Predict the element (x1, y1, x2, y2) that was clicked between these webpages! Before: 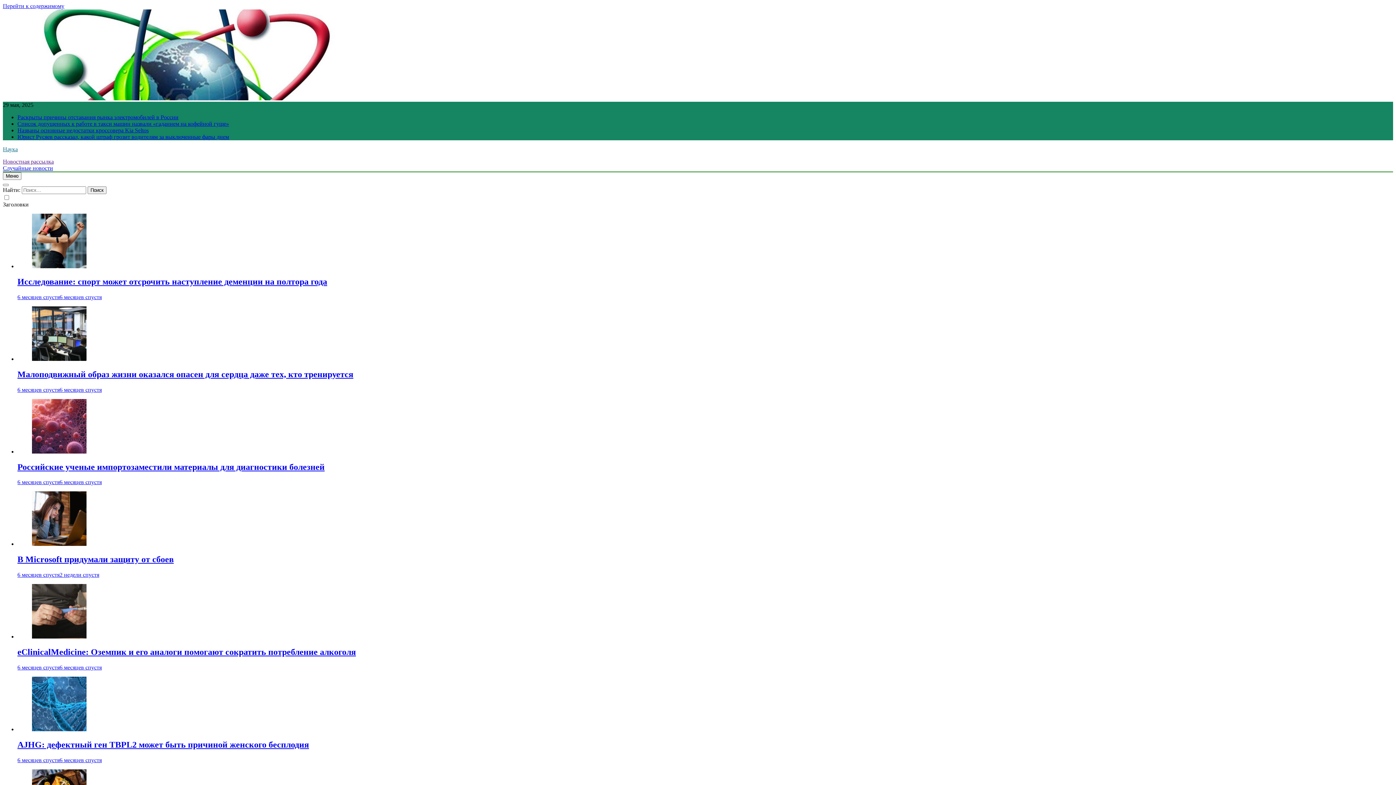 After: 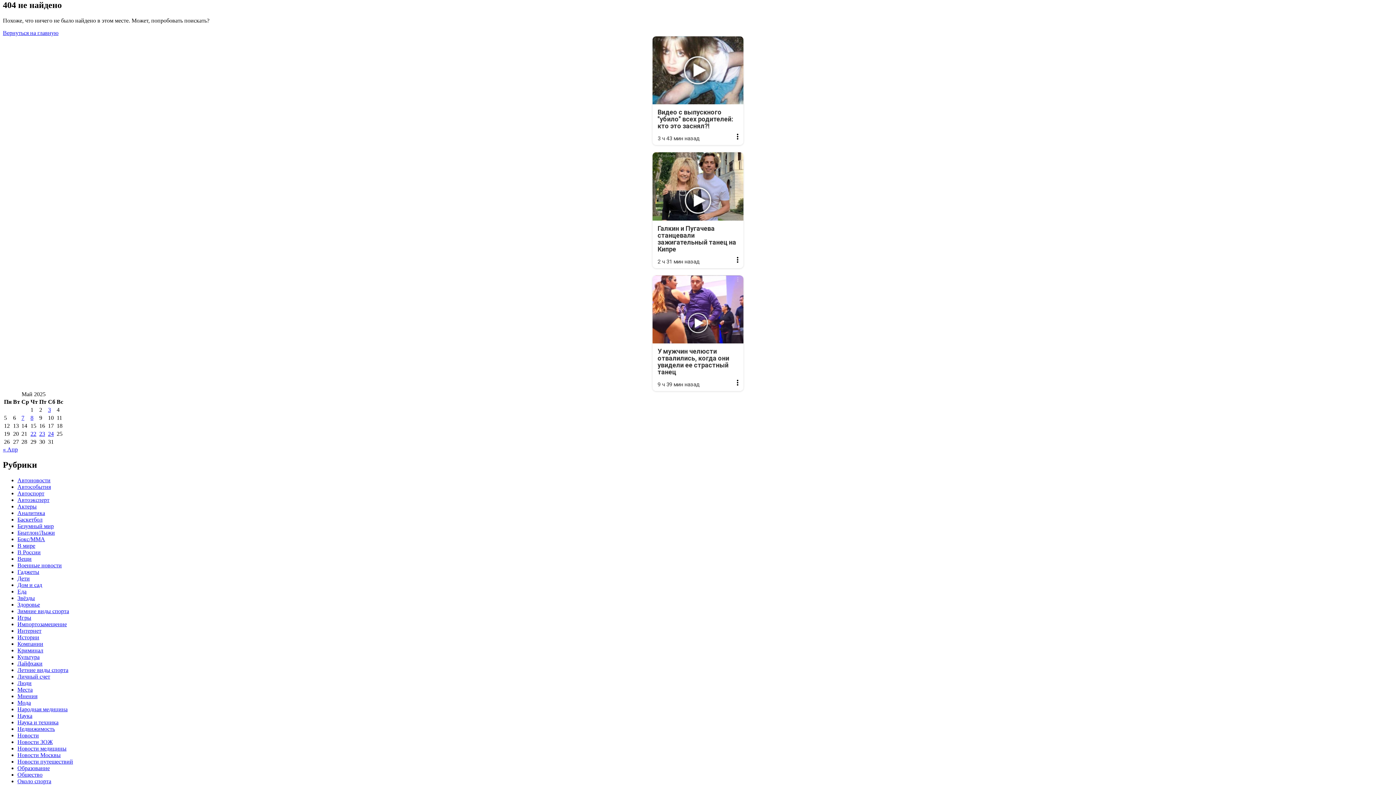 Action: label: Перейти к содержимому bbox: (2, 2, 64, 9)